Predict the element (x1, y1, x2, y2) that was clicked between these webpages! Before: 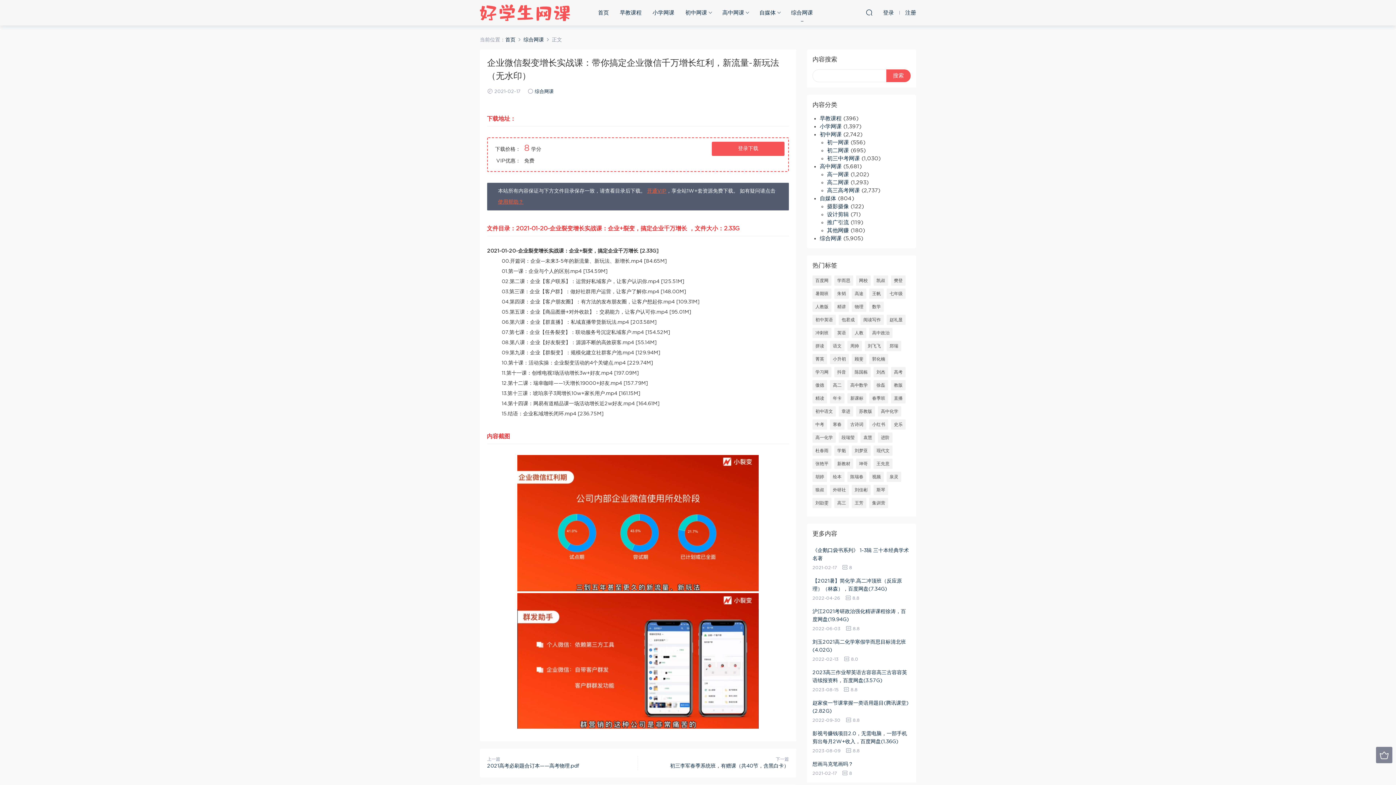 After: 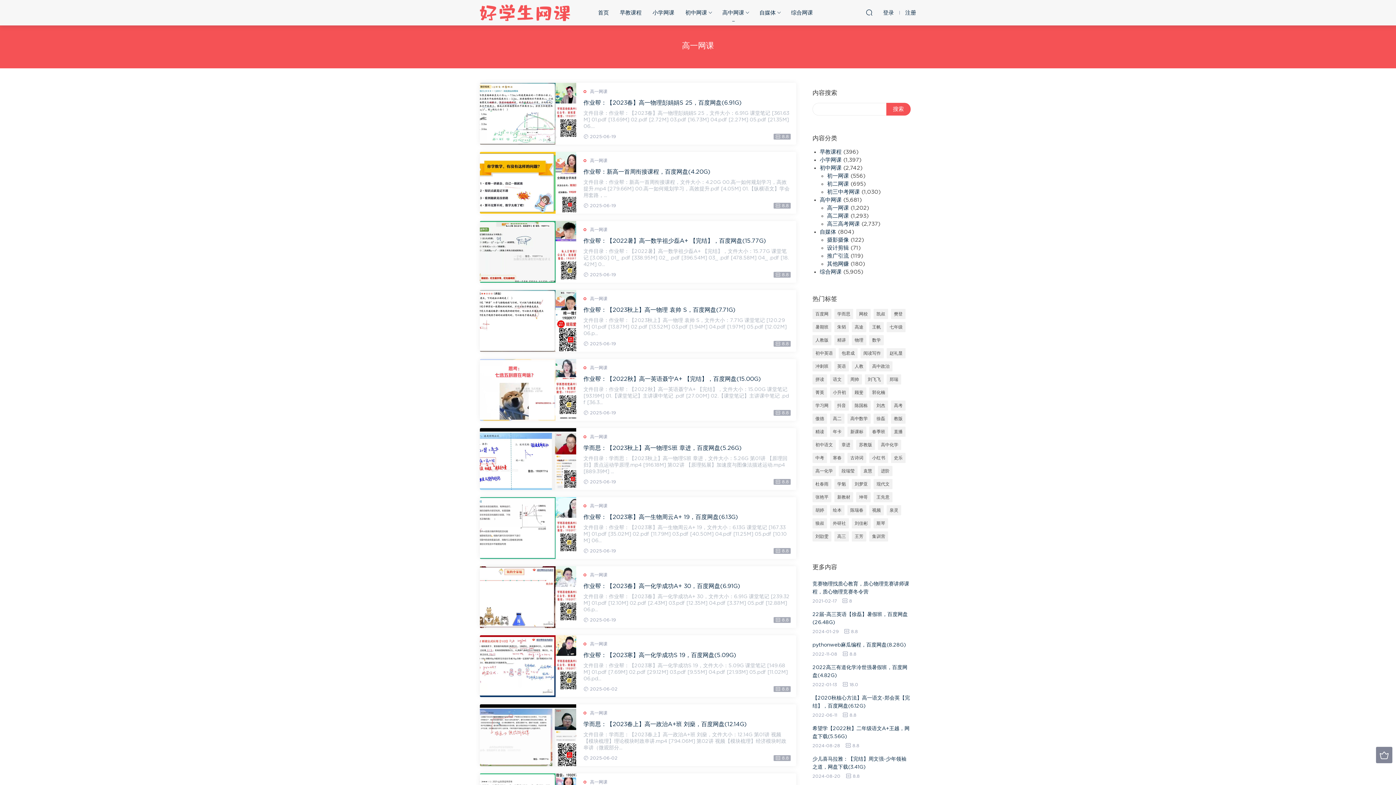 Action: bbox: (827, 172, 849, 177) label: 高一网课